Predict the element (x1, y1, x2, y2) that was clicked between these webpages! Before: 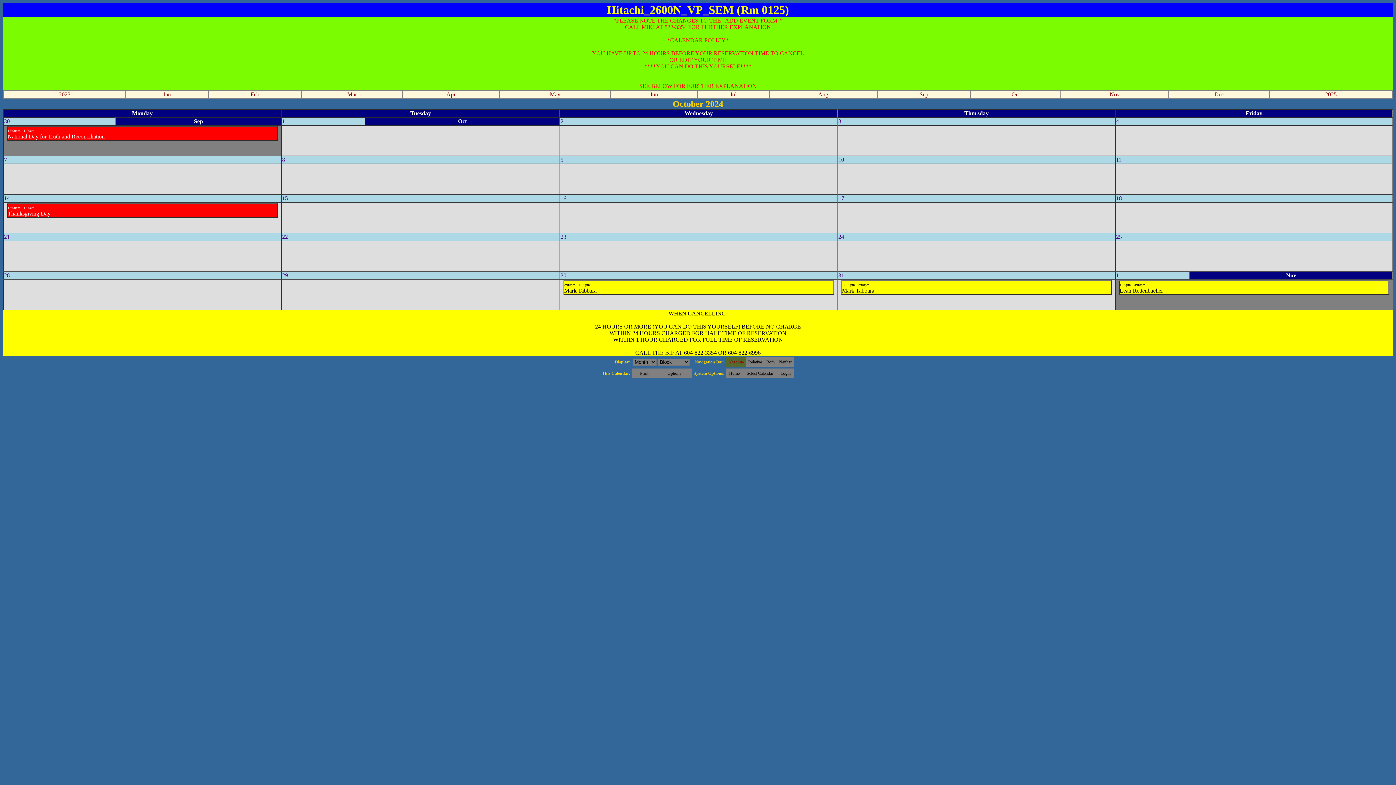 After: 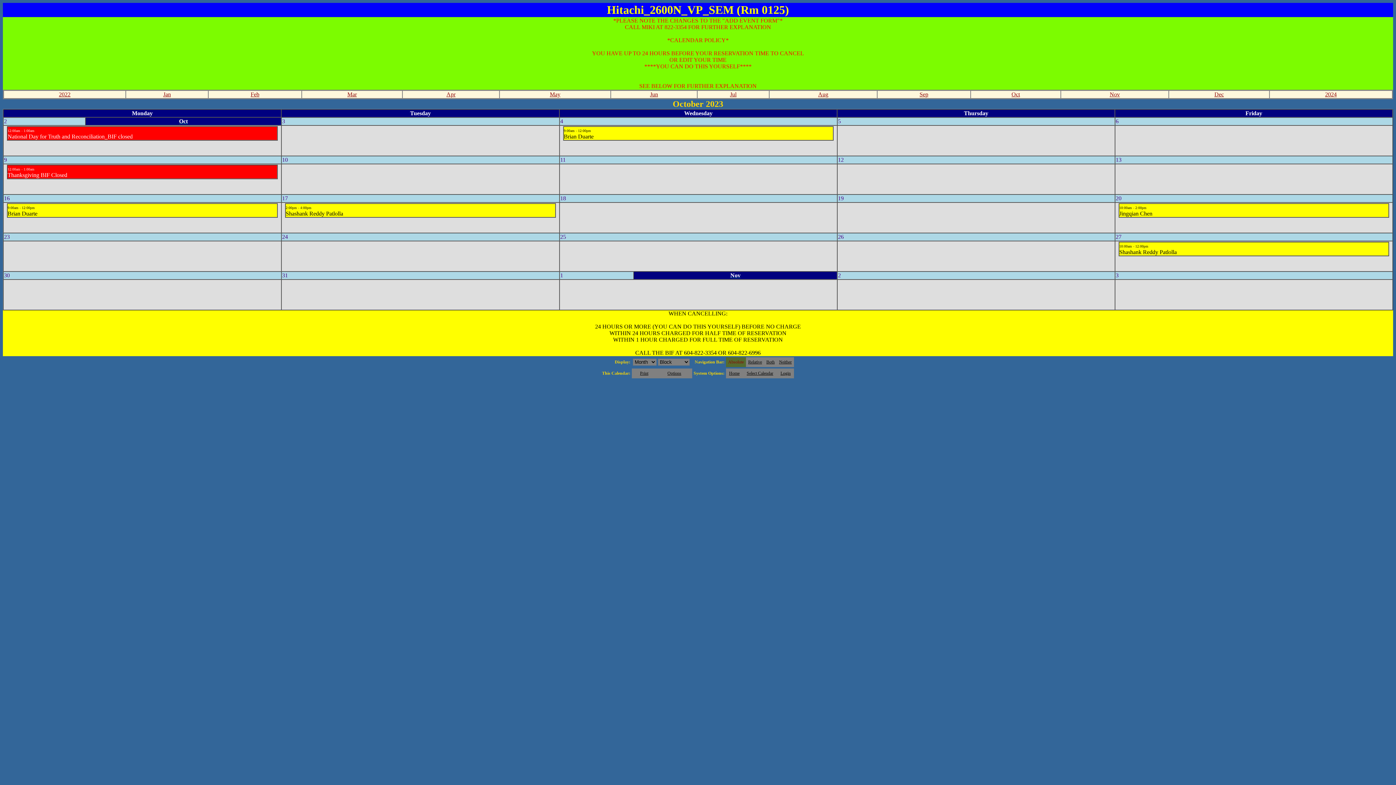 Action: bbox: (58, 91, 70, 97) label: 2023